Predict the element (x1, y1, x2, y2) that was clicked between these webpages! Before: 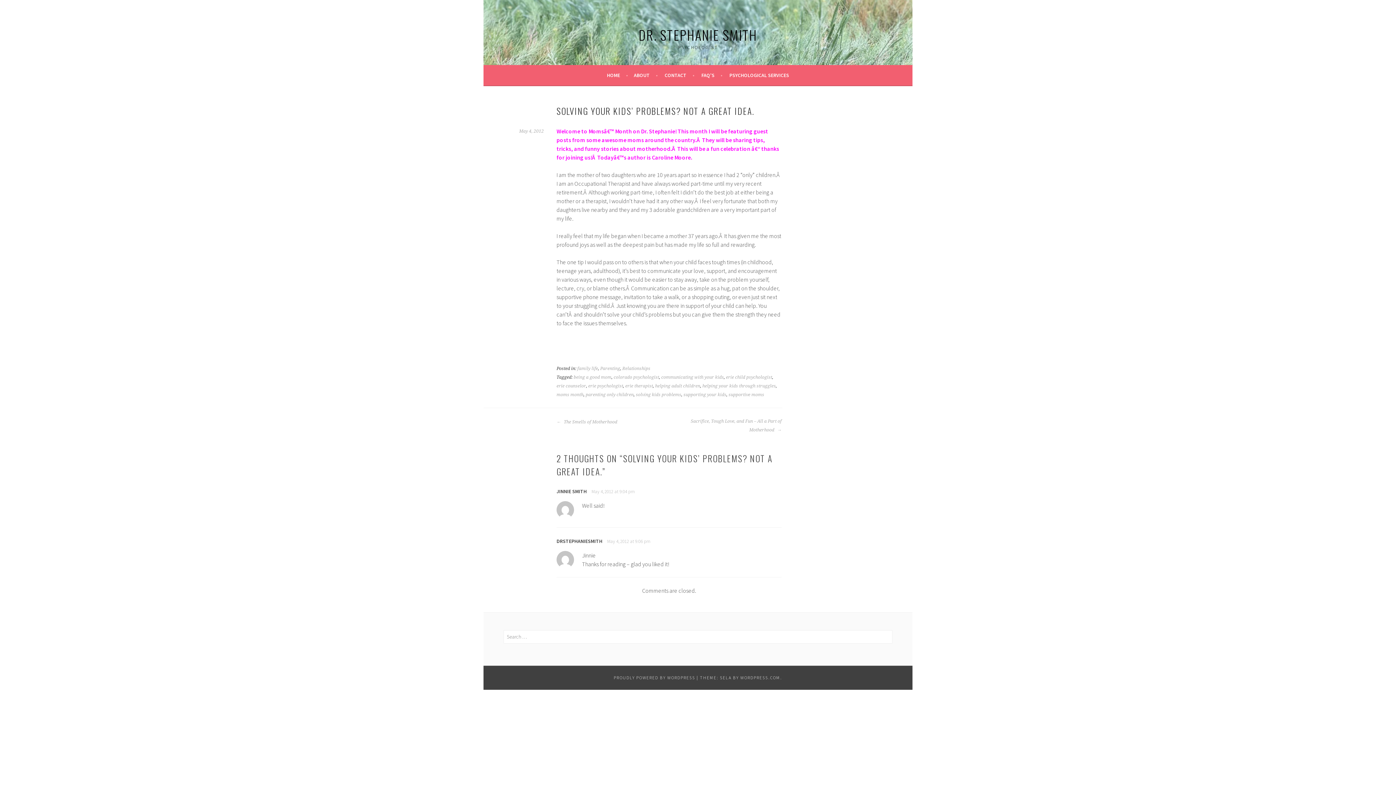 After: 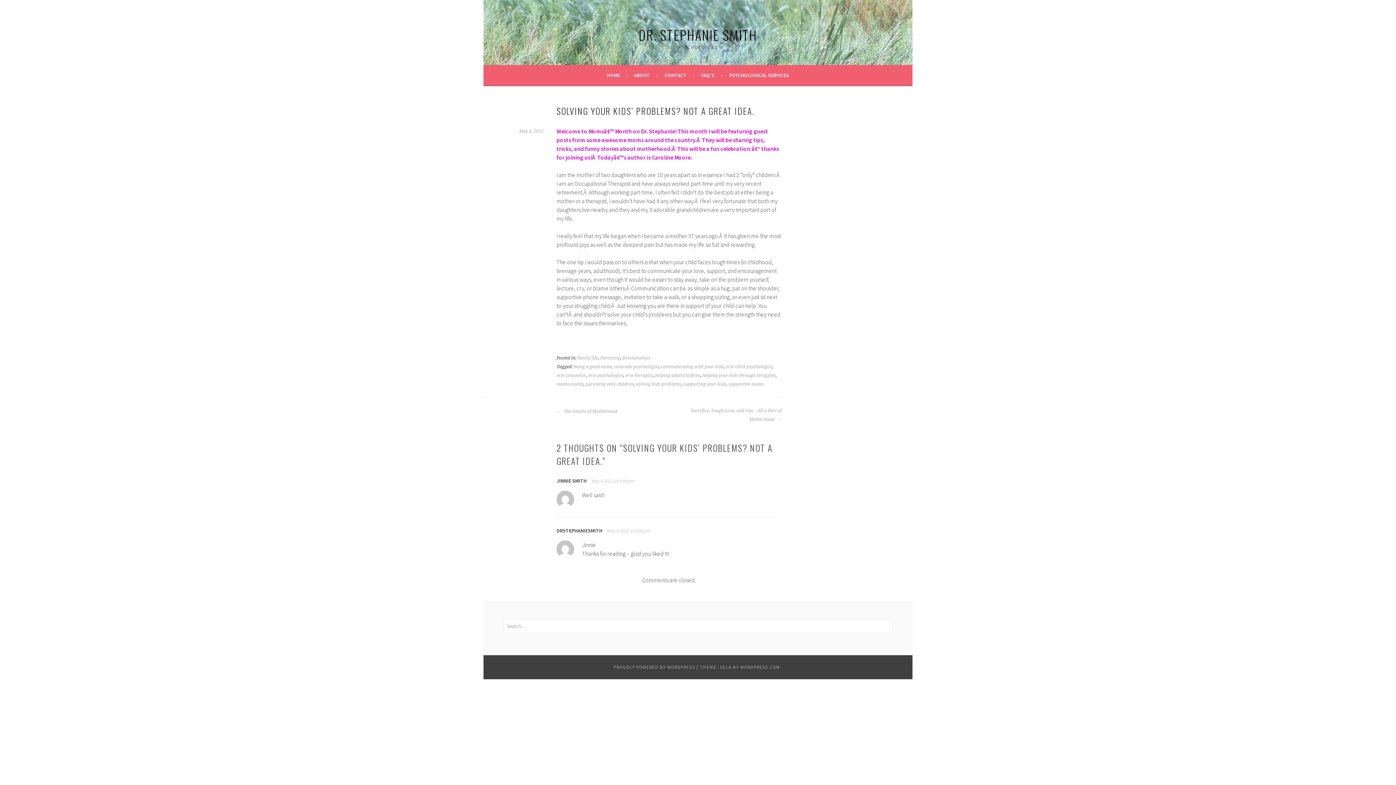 Action: label: May 4, 2012 at 9:04 pm bbox: (591, 486, 634, 493)